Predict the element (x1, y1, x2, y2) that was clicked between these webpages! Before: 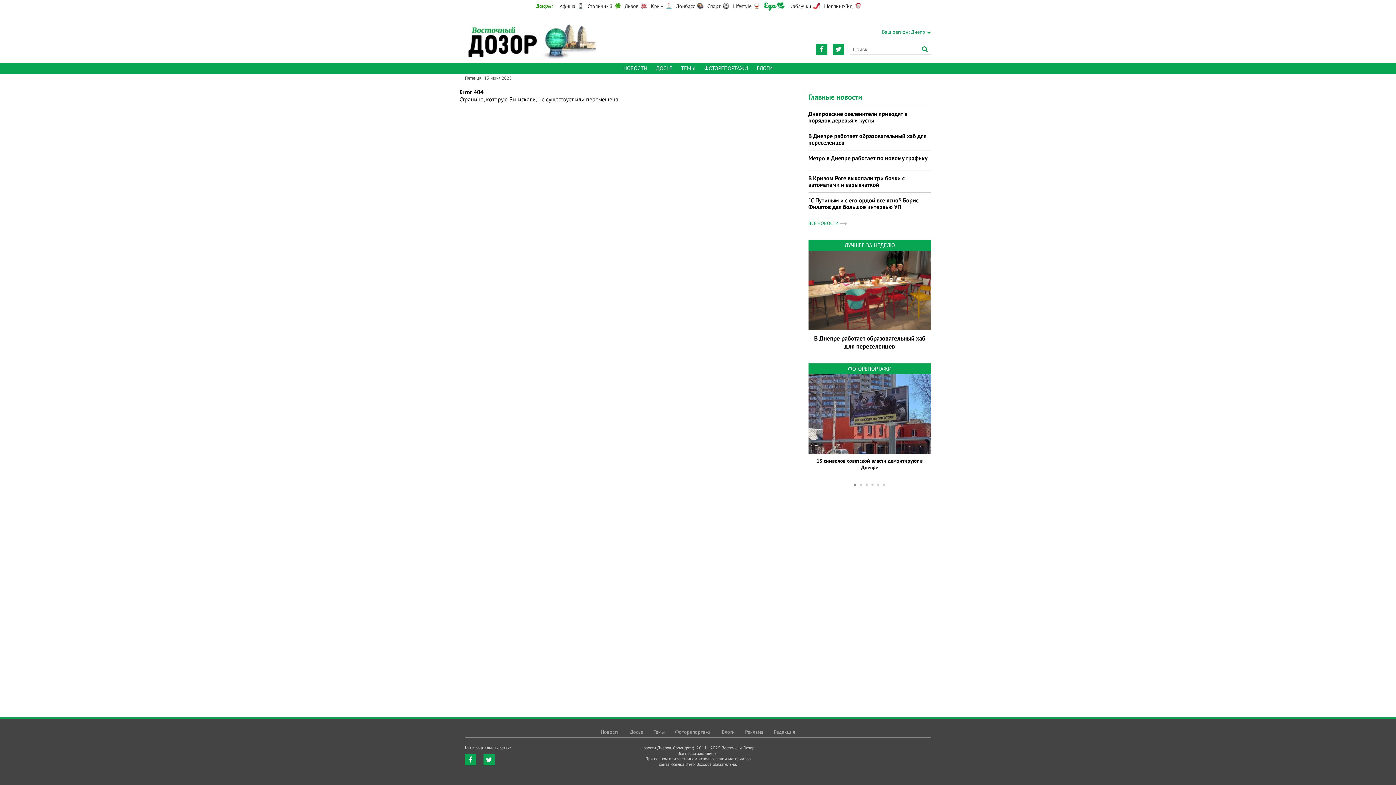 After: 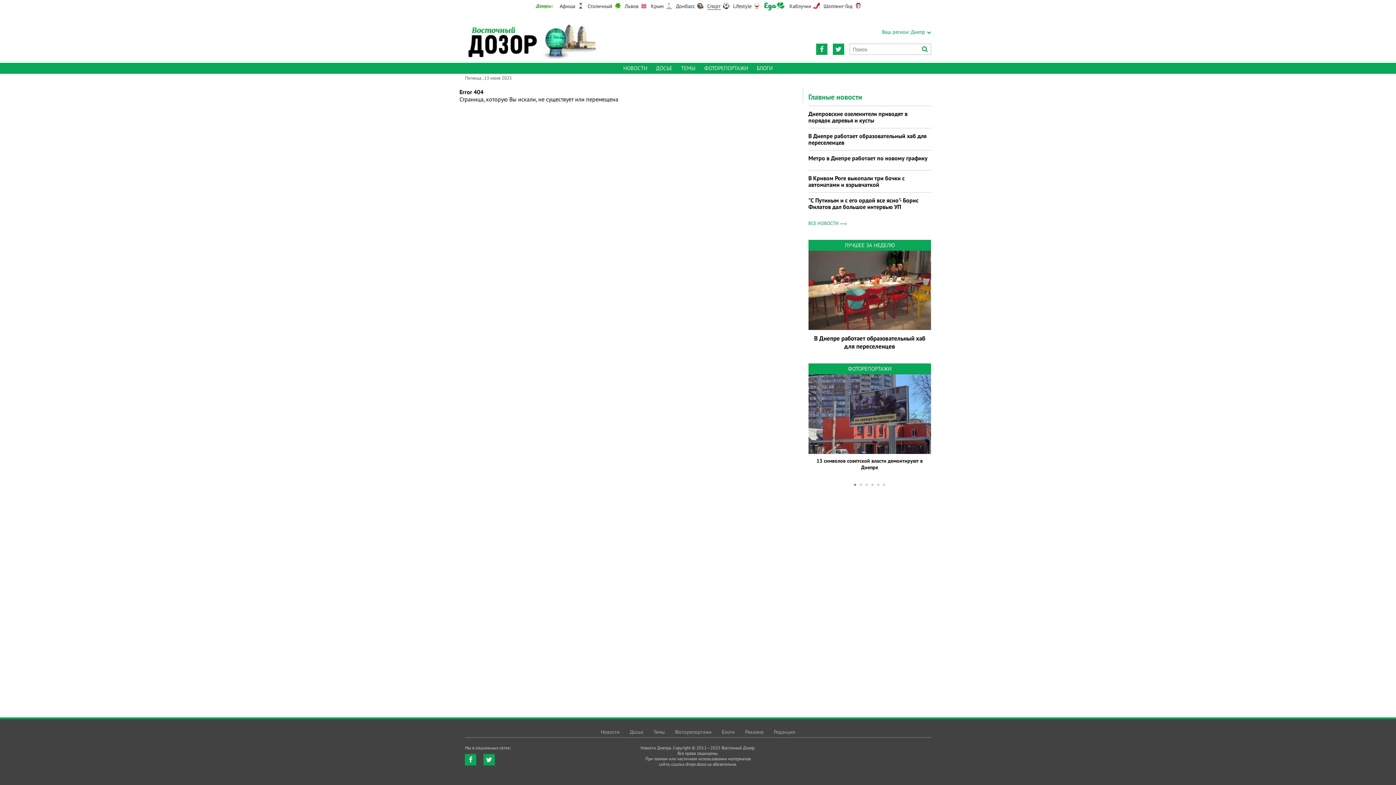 Action: label: Спорт bbox: (707, 2, 720, 9)